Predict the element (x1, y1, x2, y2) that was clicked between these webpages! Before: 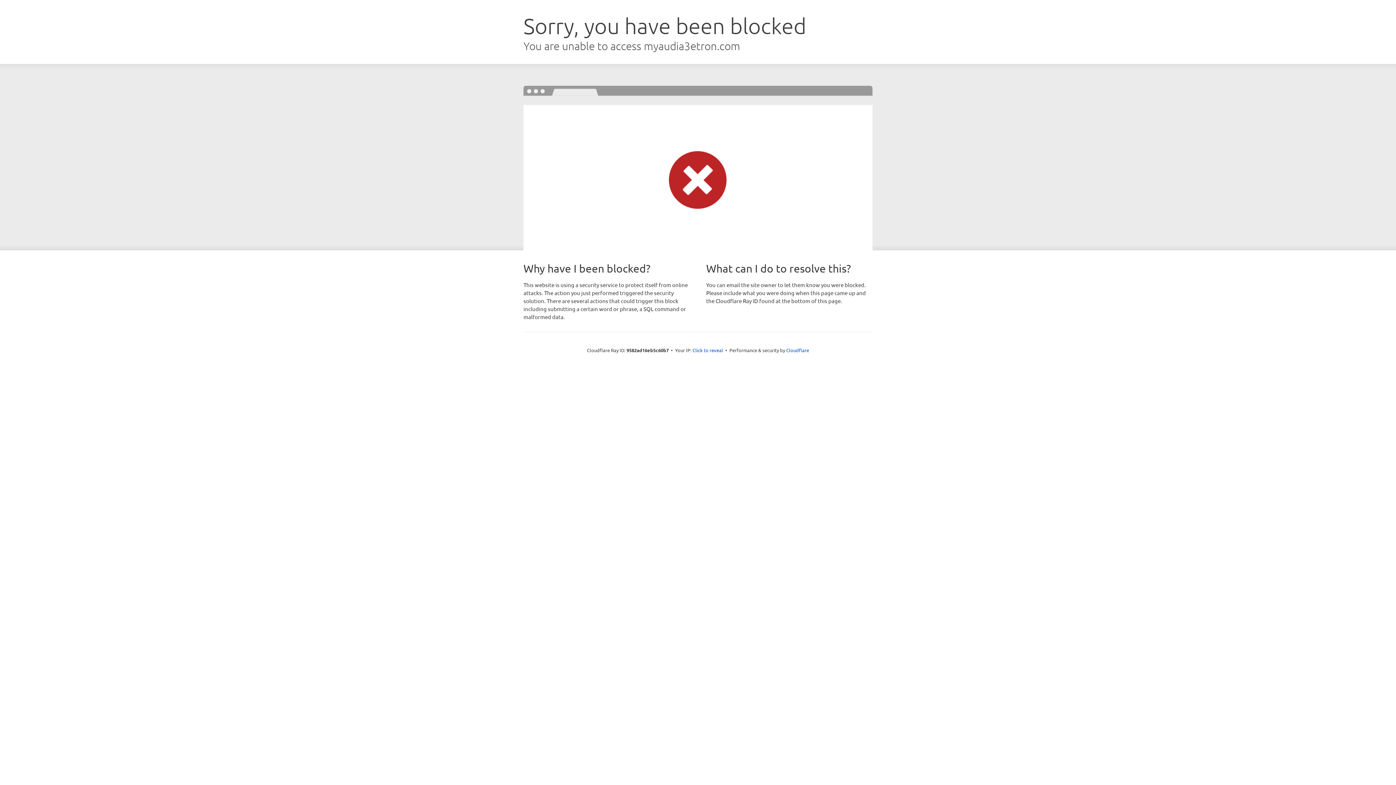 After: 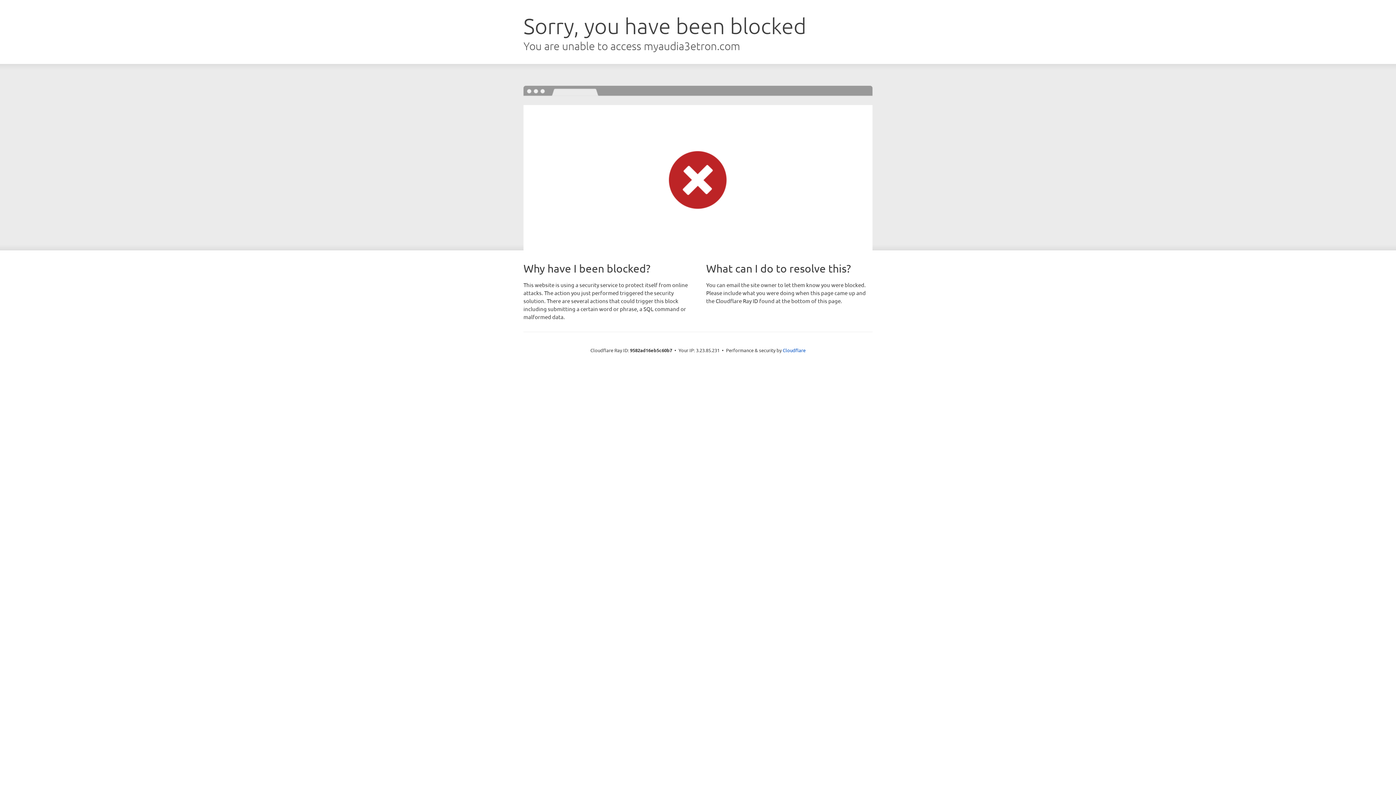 Action: bbox: (692, 346, 723, 353) label: Click to reveal